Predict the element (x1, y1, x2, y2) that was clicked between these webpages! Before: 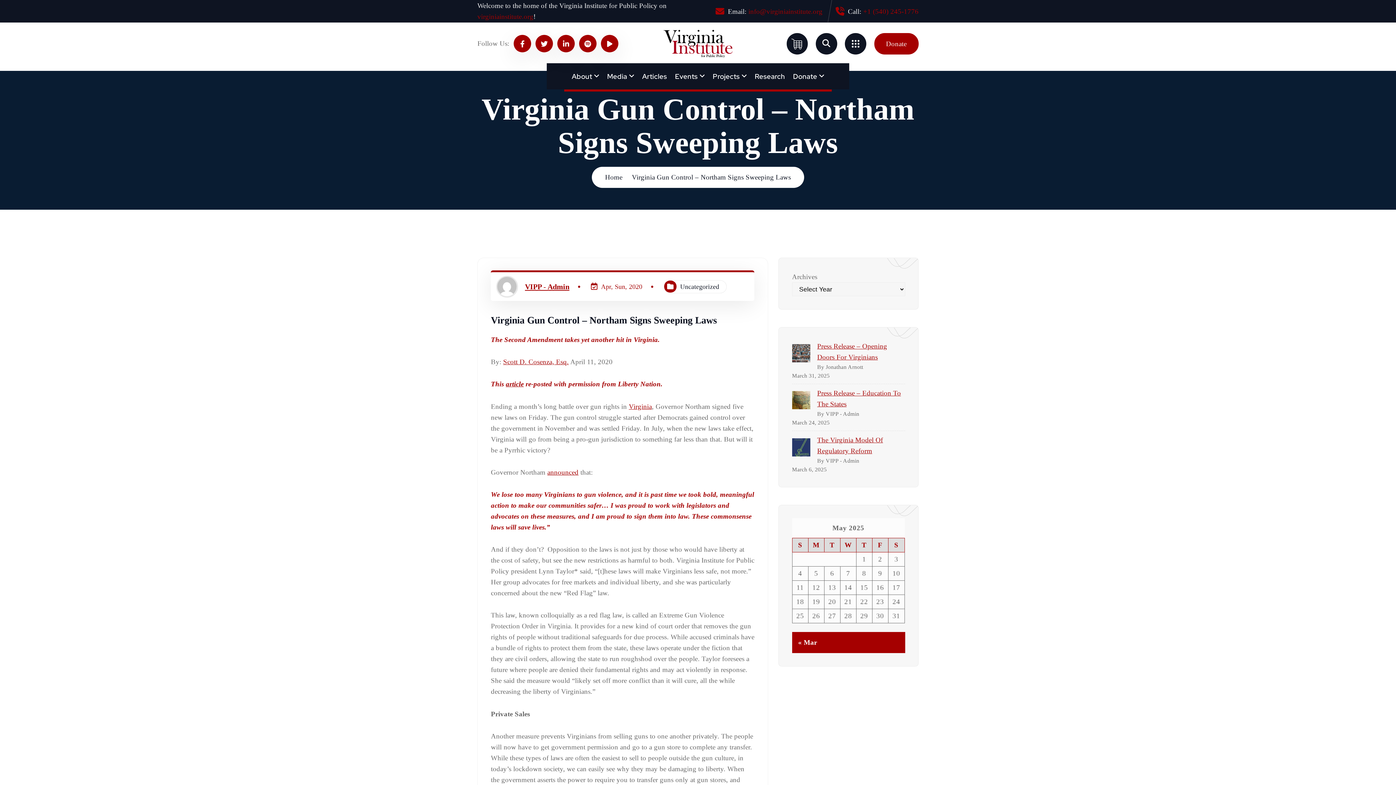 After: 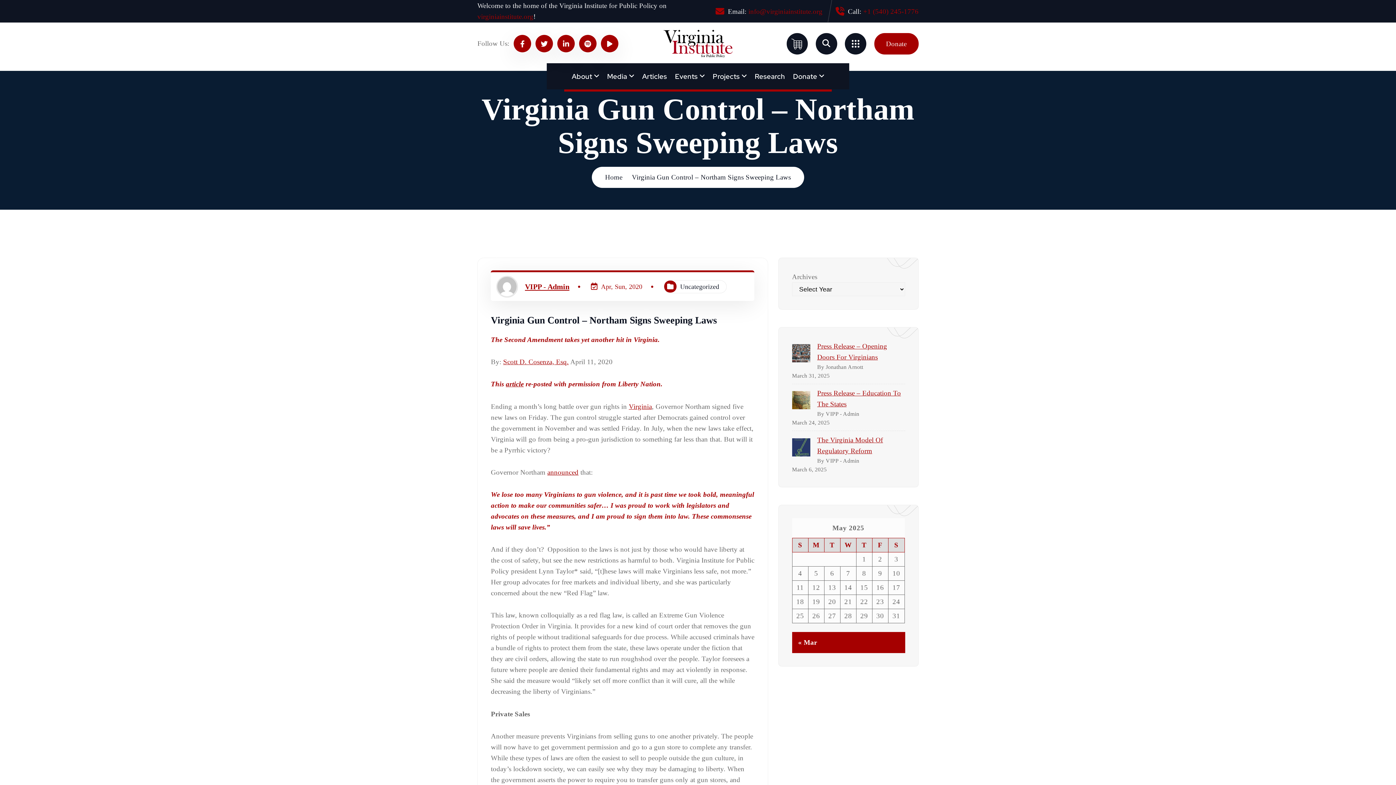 Action: label: Virginia Gun Control – Northam Signs Sweeping Laws bbox: (631, 173, 791, 181)